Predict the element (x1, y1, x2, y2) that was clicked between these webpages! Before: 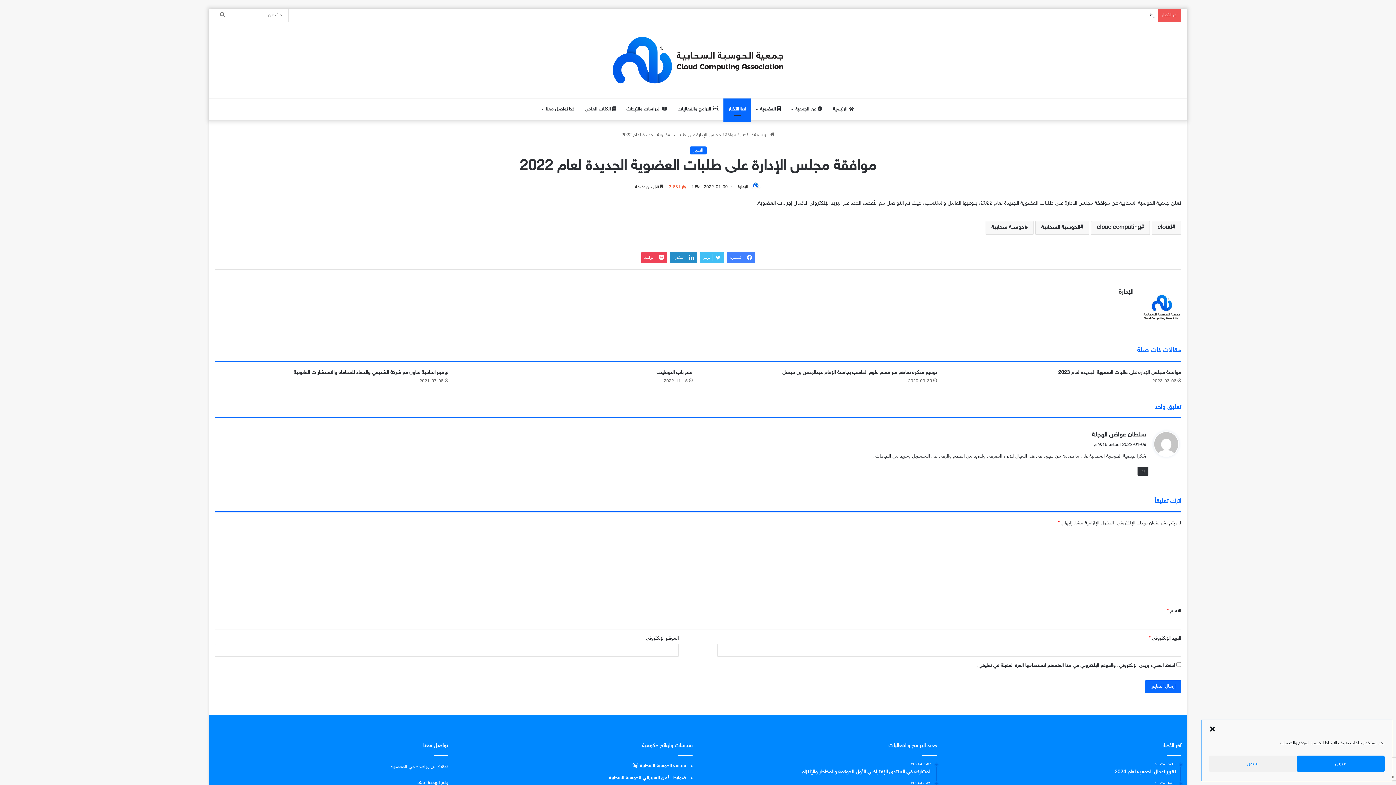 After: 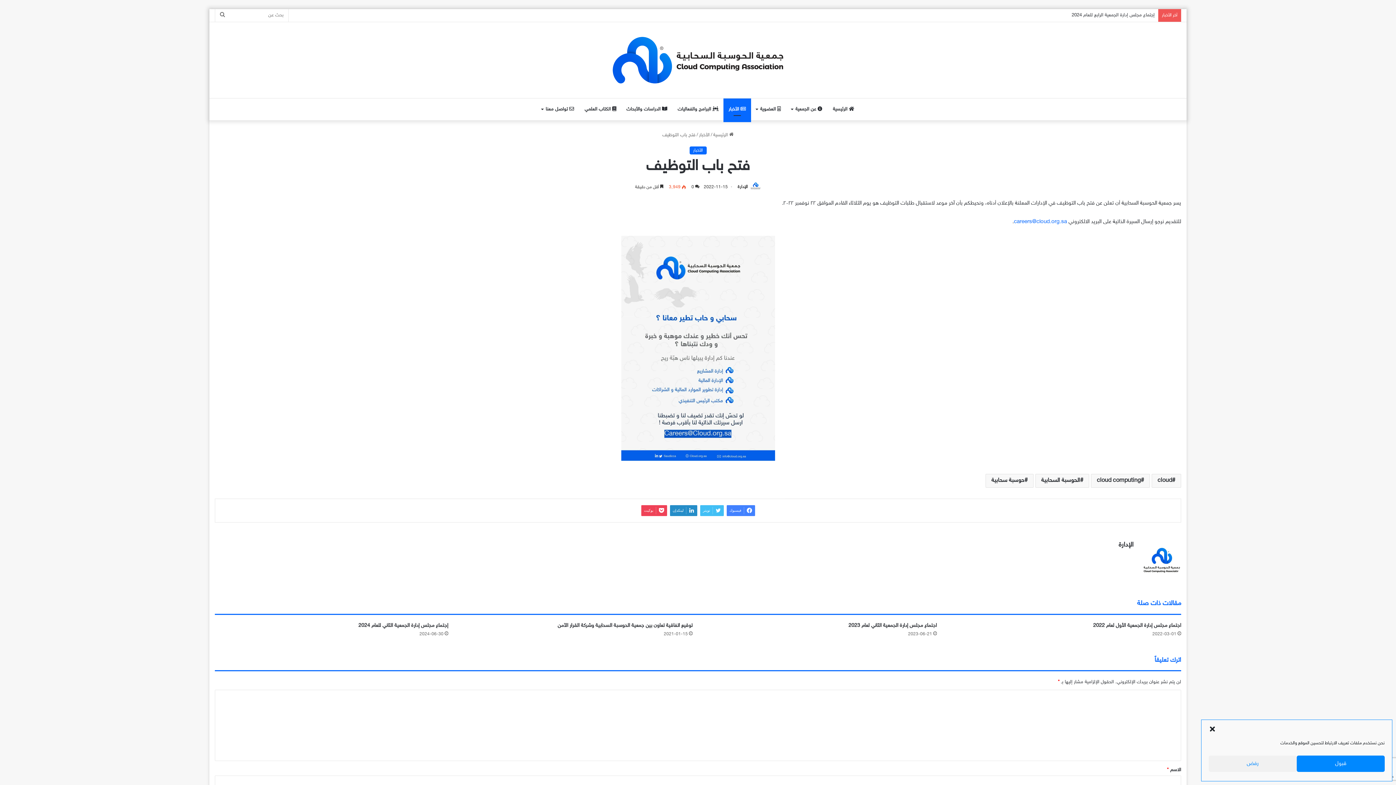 Action: bbox: (656, 369, 692, 375) label: فتح باب التوظيف